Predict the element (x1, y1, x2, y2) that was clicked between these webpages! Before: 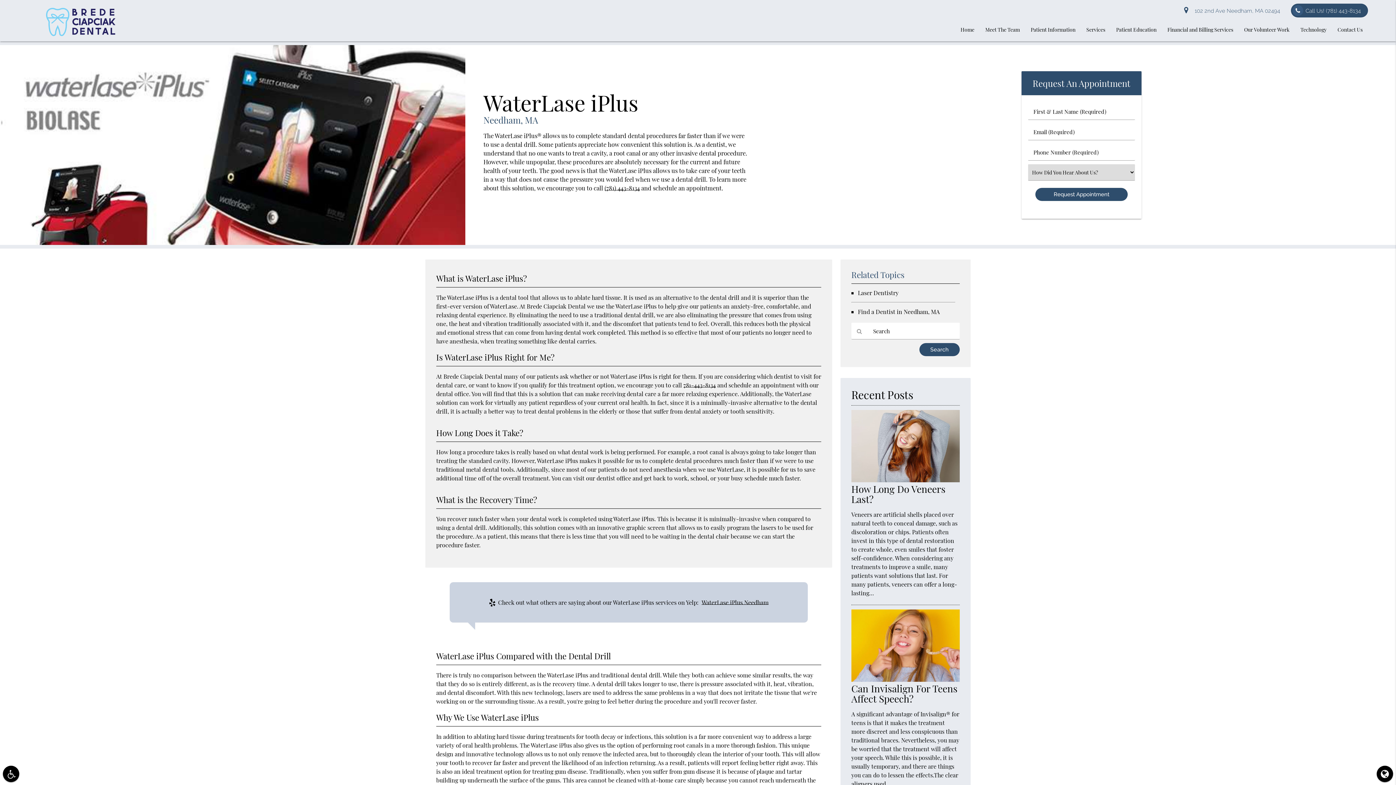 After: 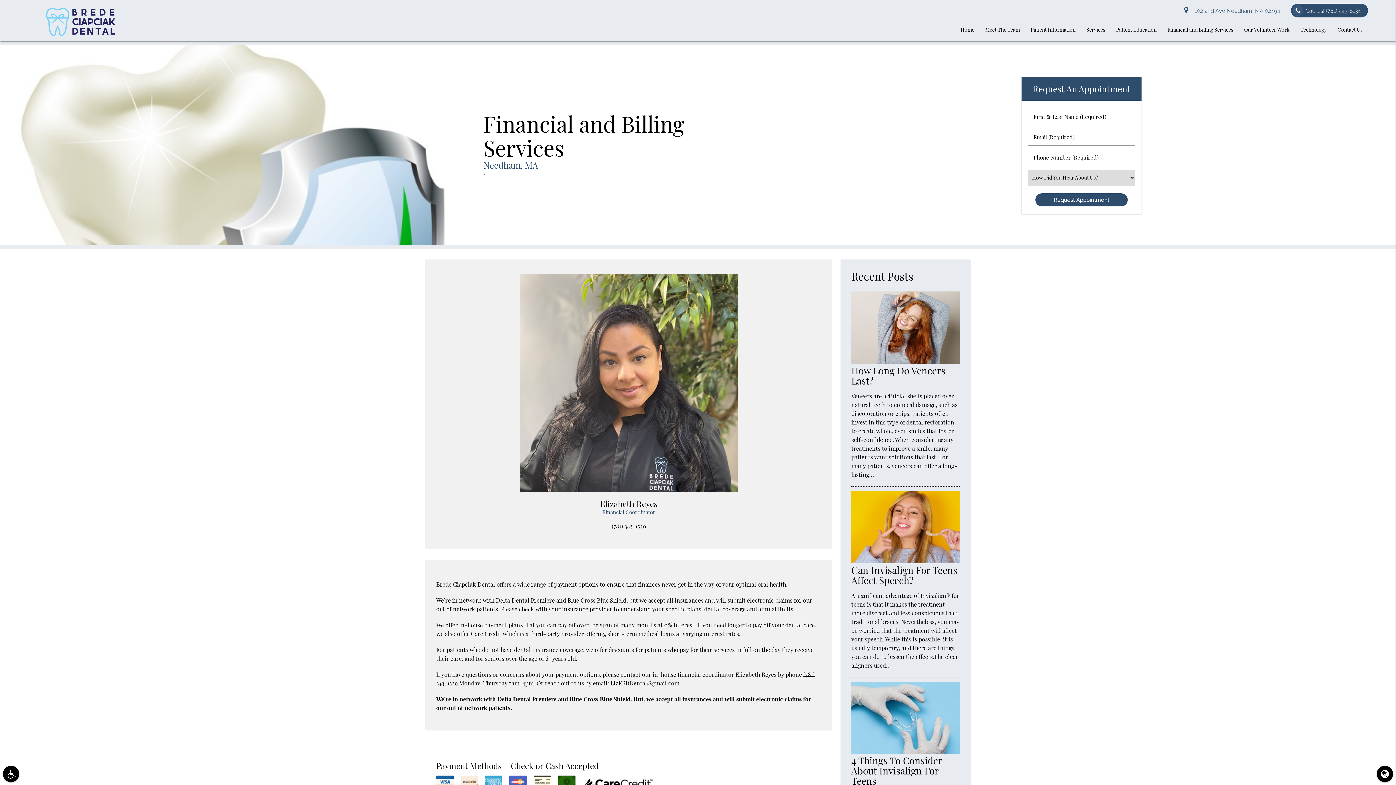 Action: label: Financial and Billing Services bbox: (1162, 18, 1238, 41)